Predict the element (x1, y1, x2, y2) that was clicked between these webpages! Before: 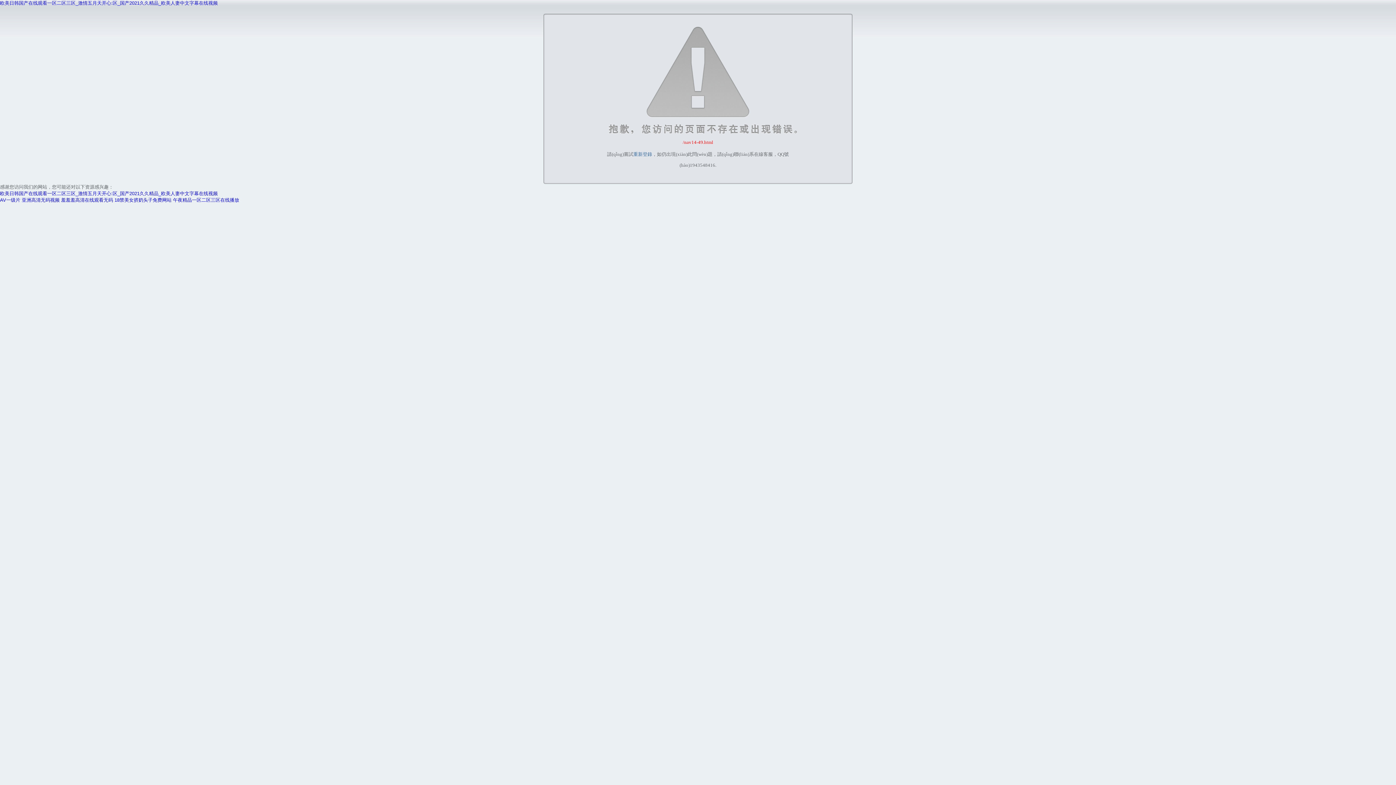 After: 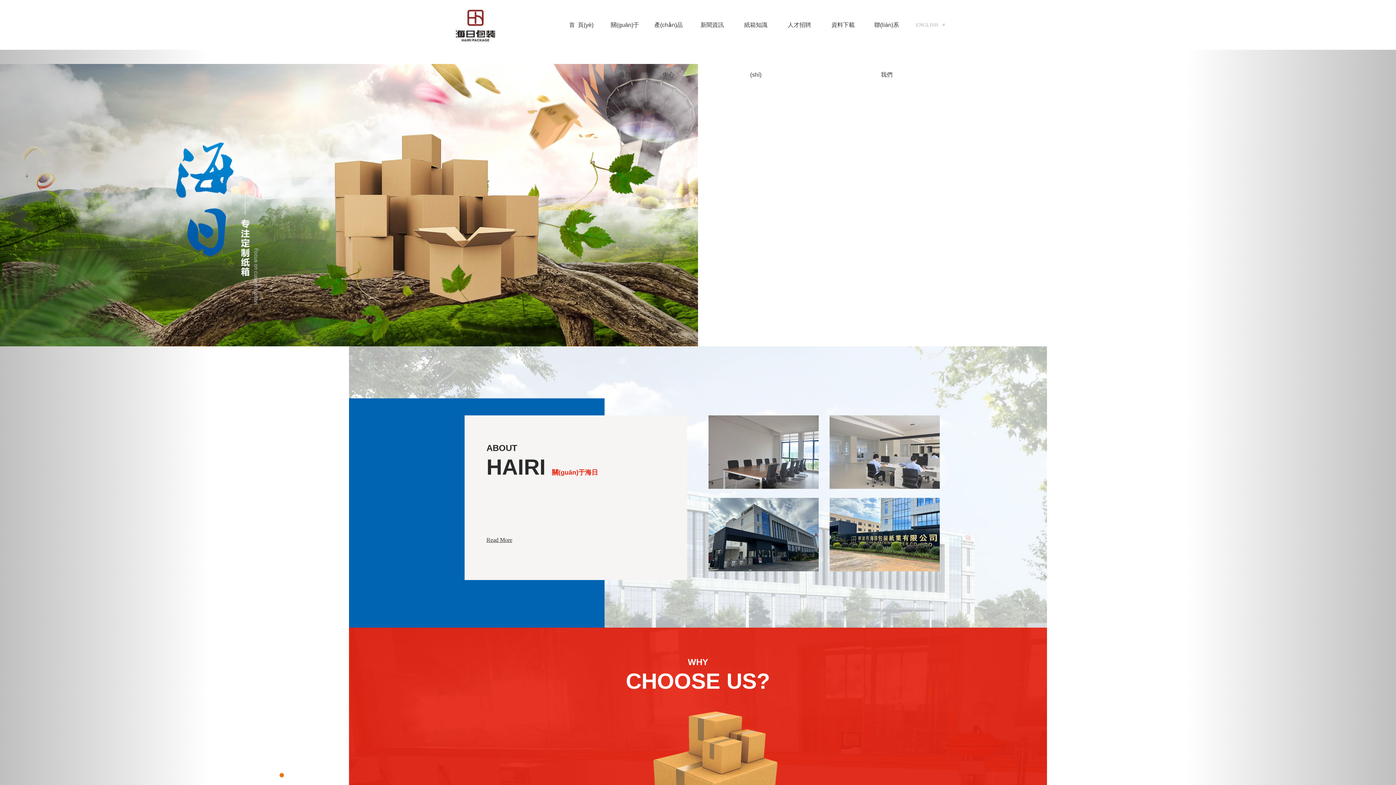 Action: bbox: (21, 197, 59, 202) label: 亚洲高清无码视频